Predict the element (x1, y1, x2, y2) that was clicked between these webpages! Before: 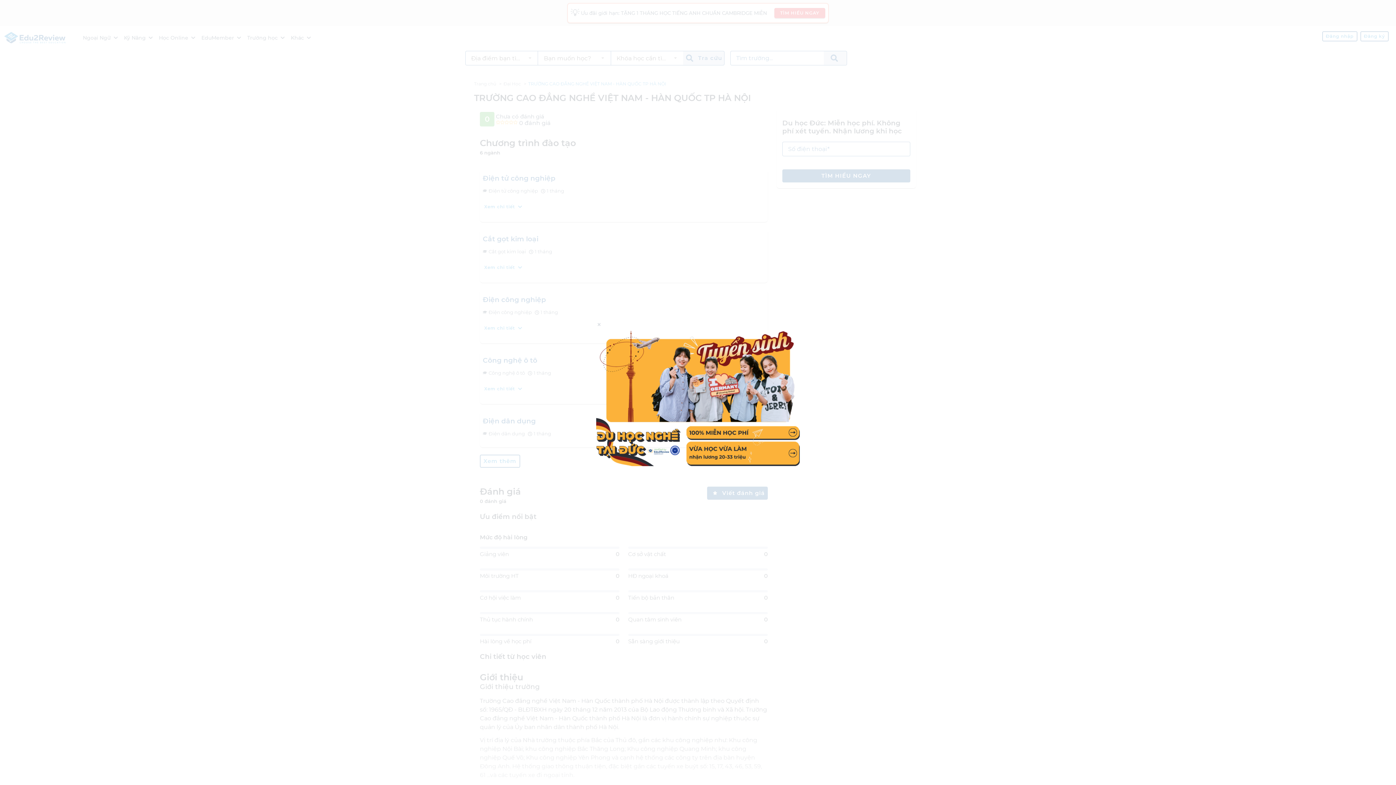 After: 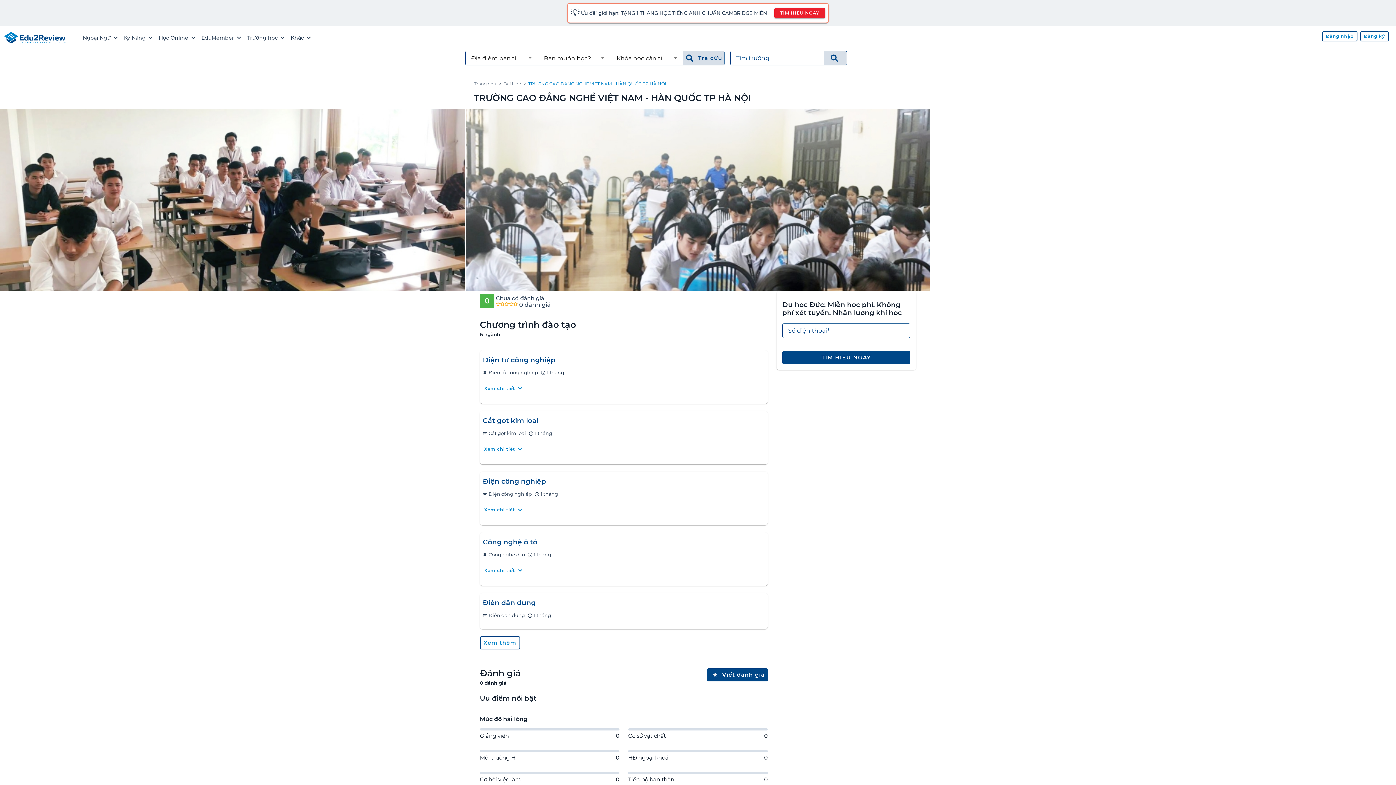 Action: bbox: (596, 318, 800, 329)